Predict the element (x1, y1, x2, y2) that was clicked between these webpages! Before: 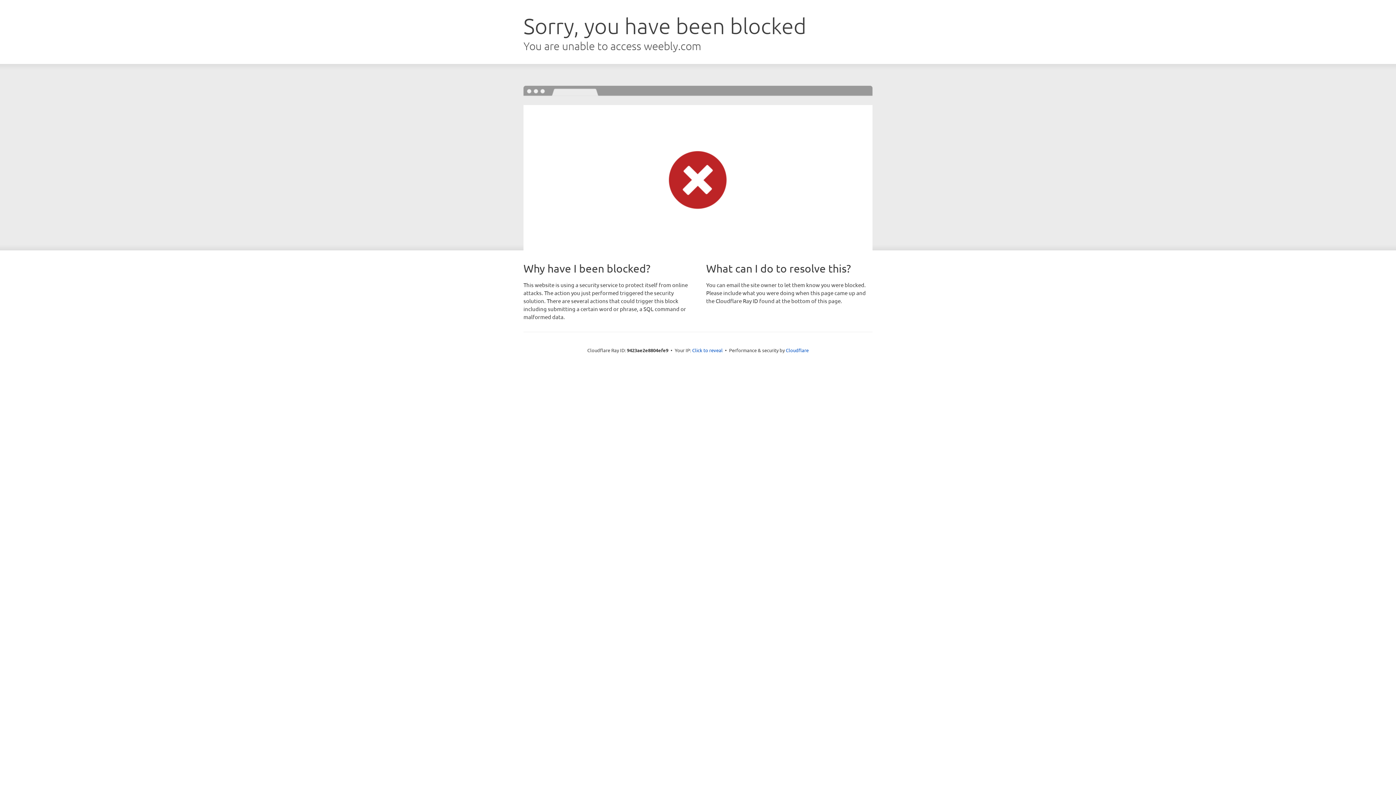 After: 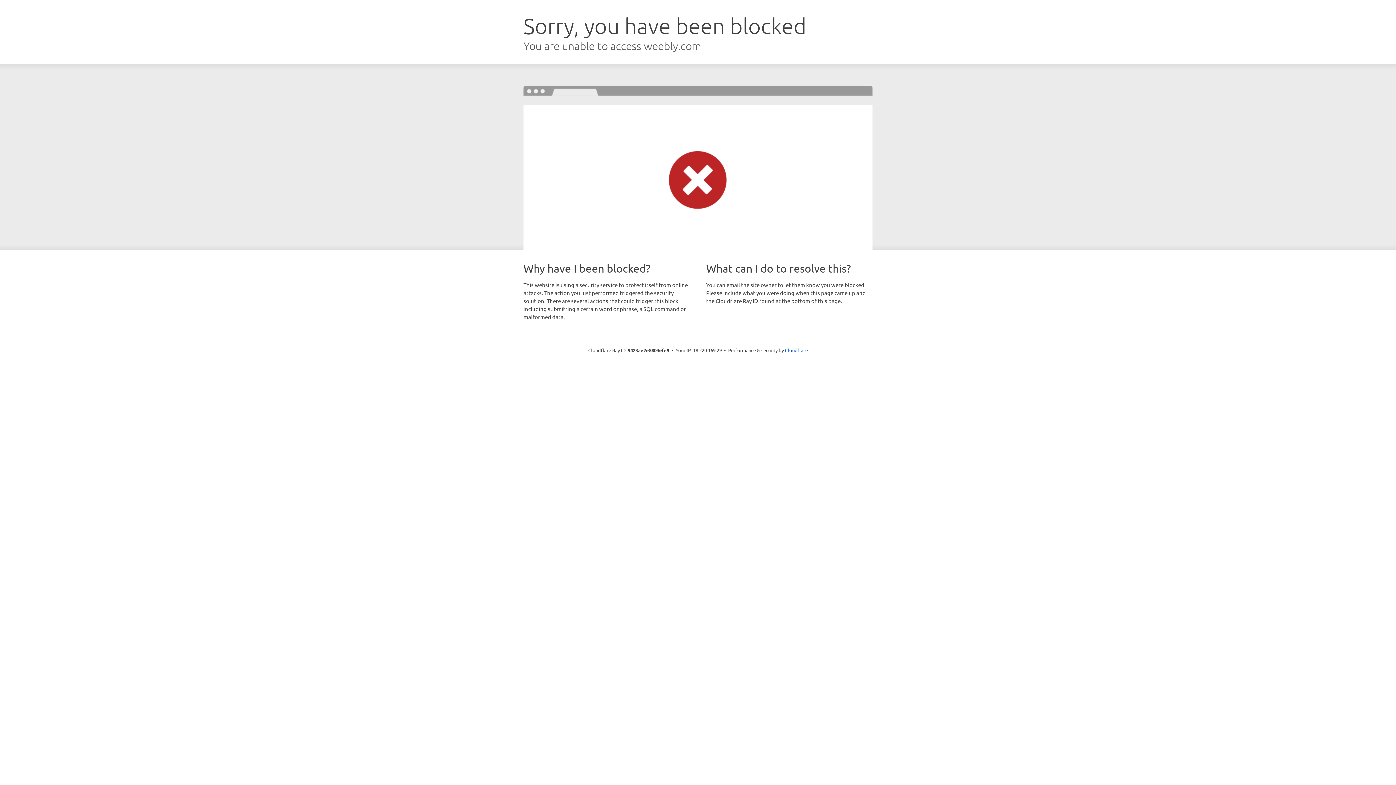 Action: bbox: (692, 346, 722, 353) label: Click to reveal